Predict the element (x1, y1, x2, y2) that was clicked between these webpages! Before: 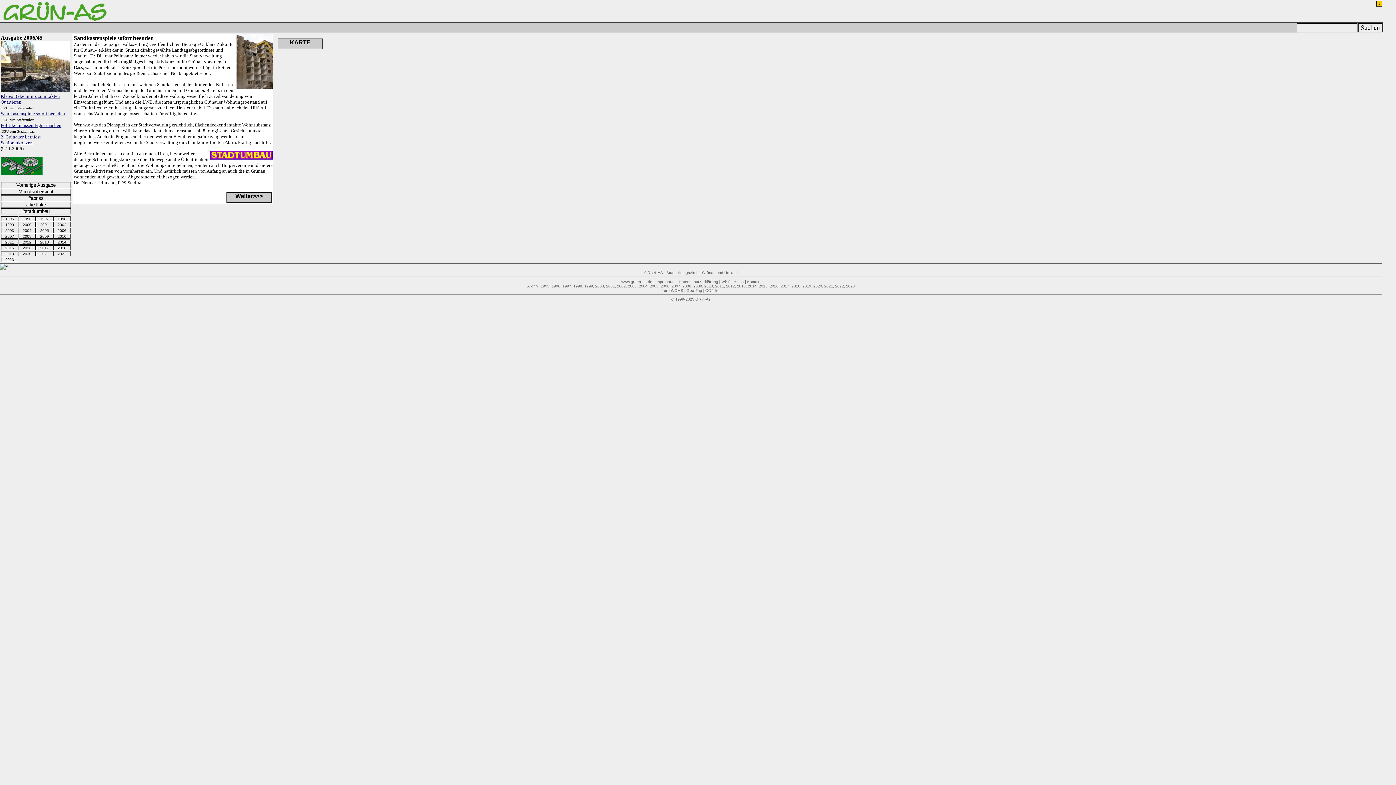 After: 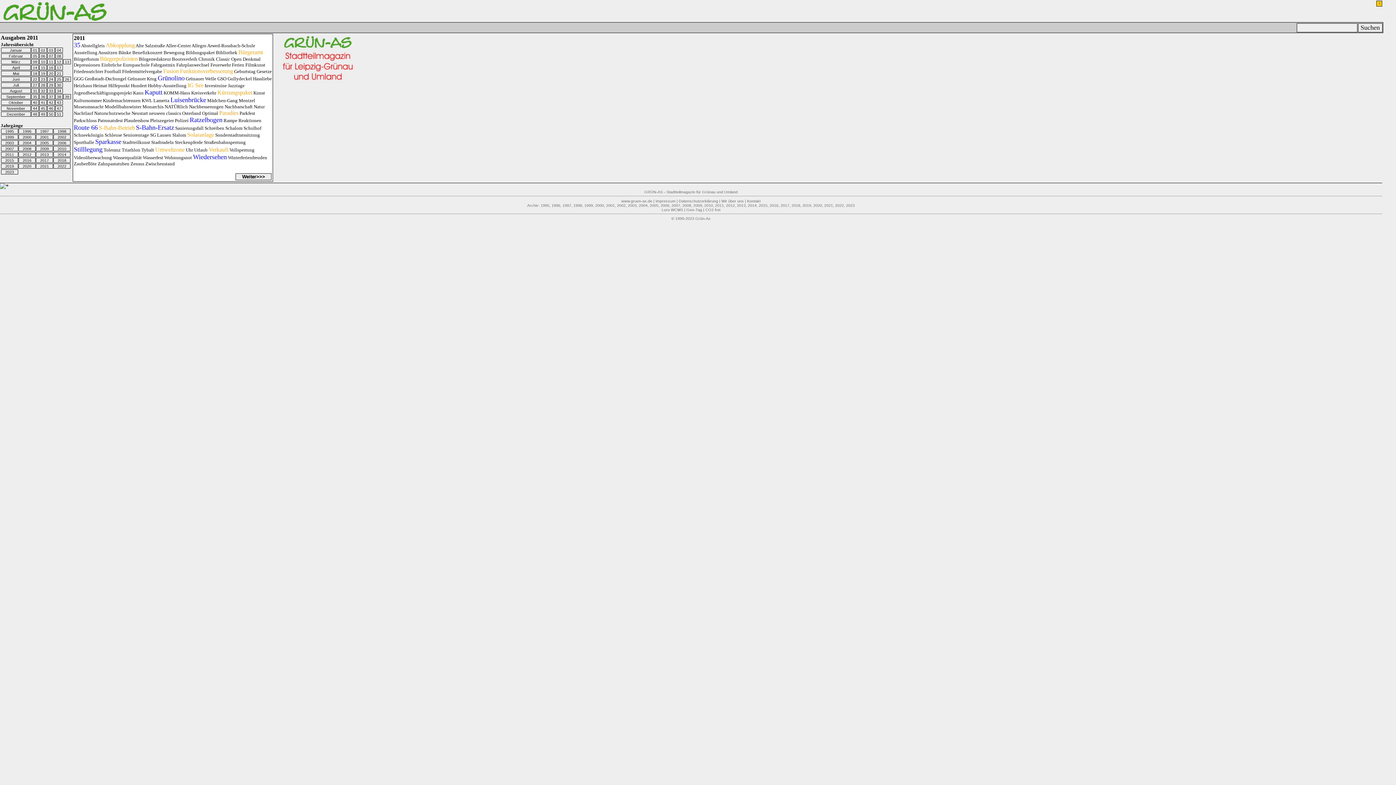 Action: bbox: (715, 283, 724, 288) label: 2011